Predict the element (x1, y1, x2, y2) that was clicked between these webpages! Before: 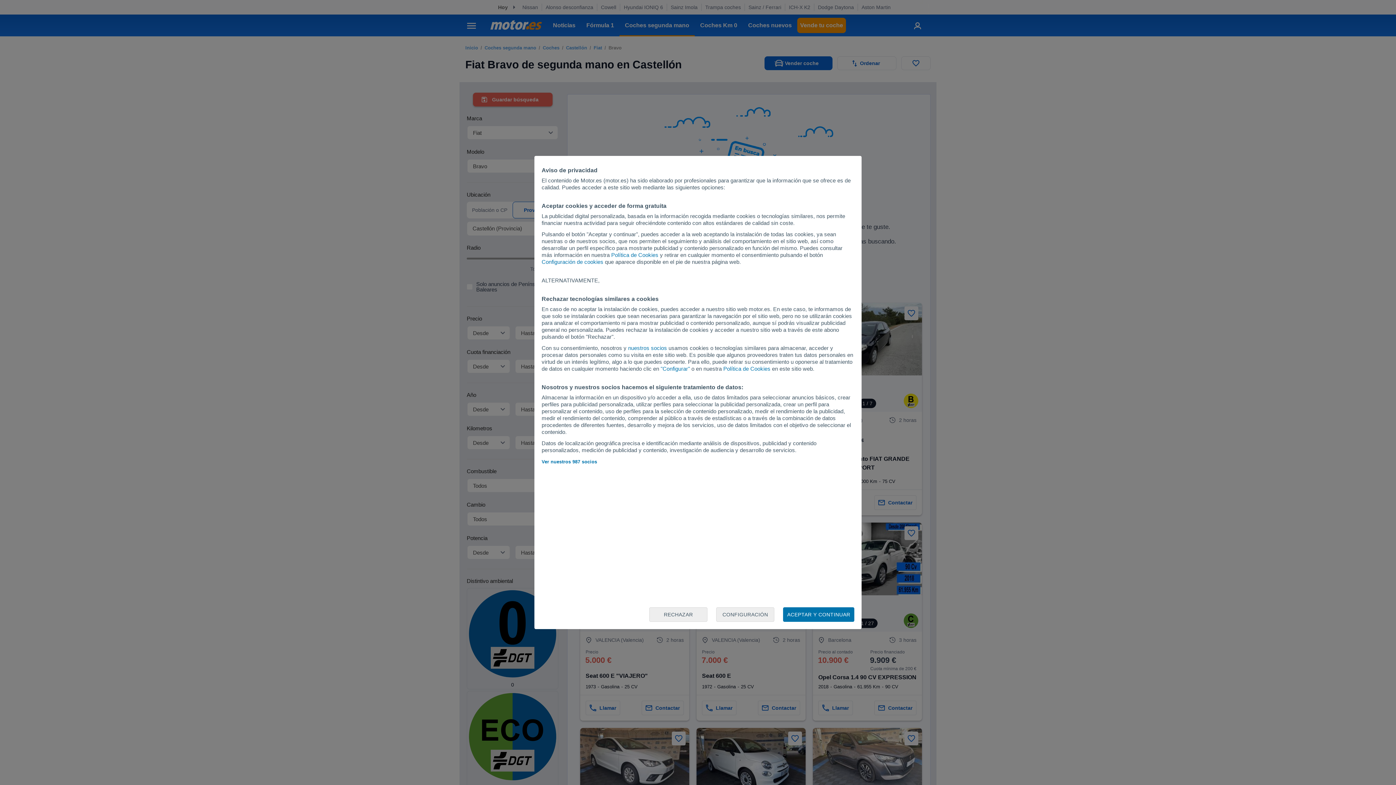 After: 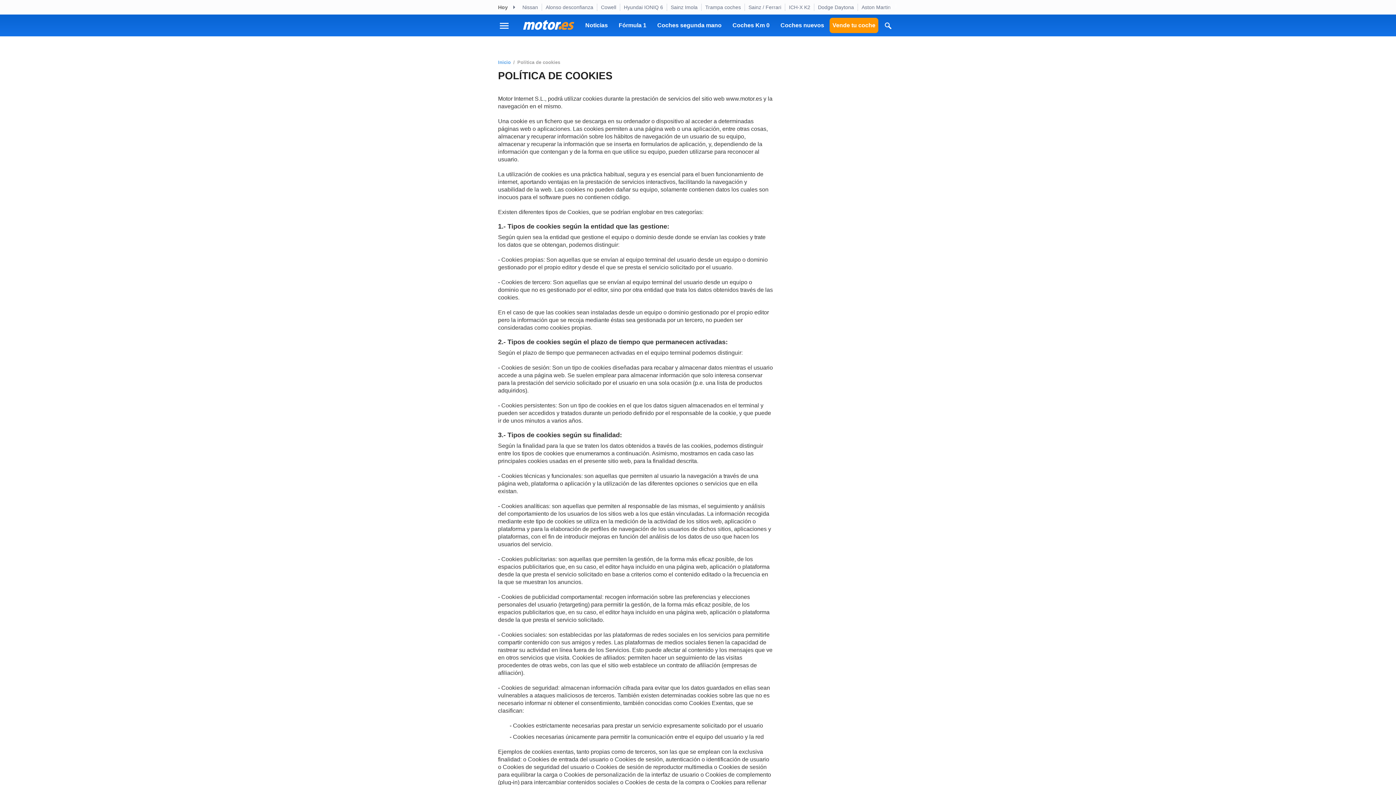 Action: bbox: (723, 365, 770, 372) label: Política de Cookies